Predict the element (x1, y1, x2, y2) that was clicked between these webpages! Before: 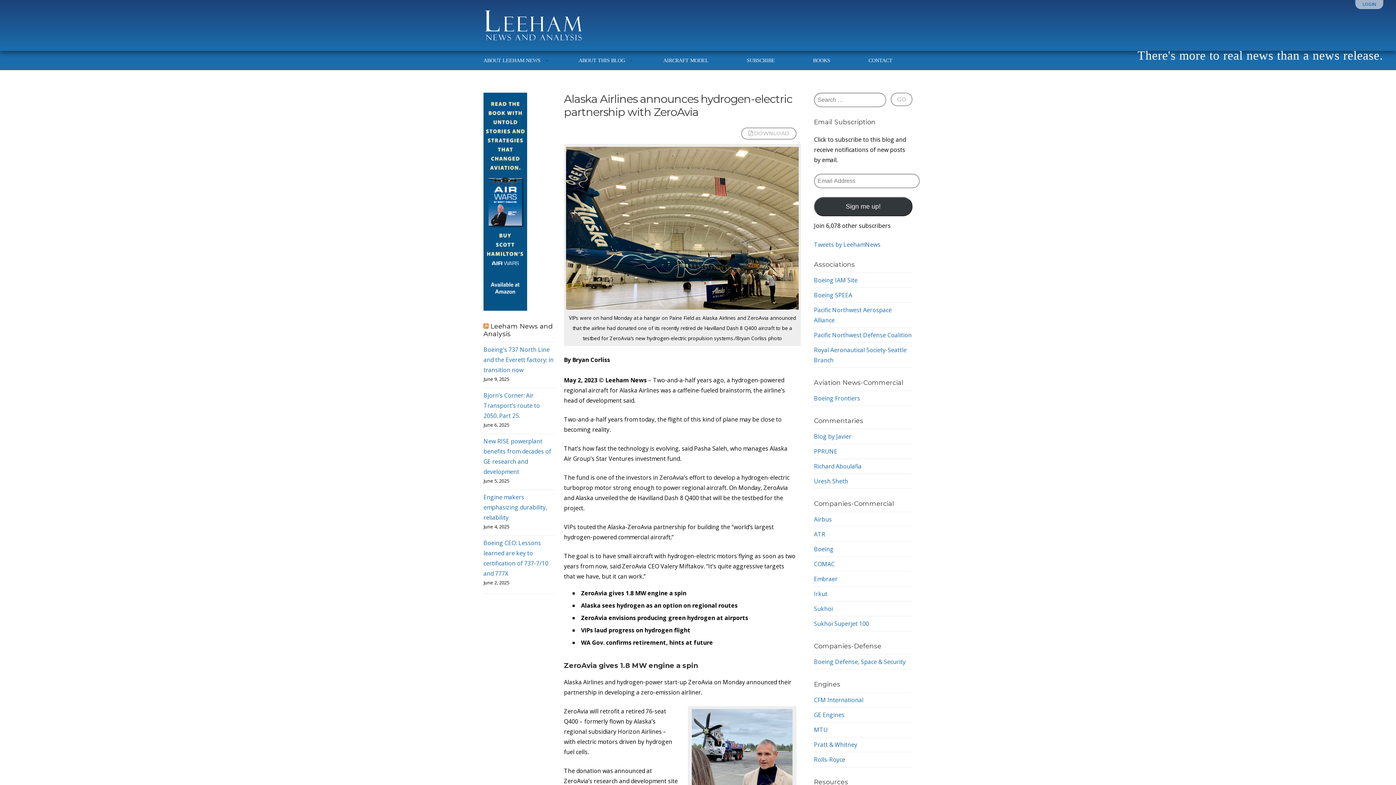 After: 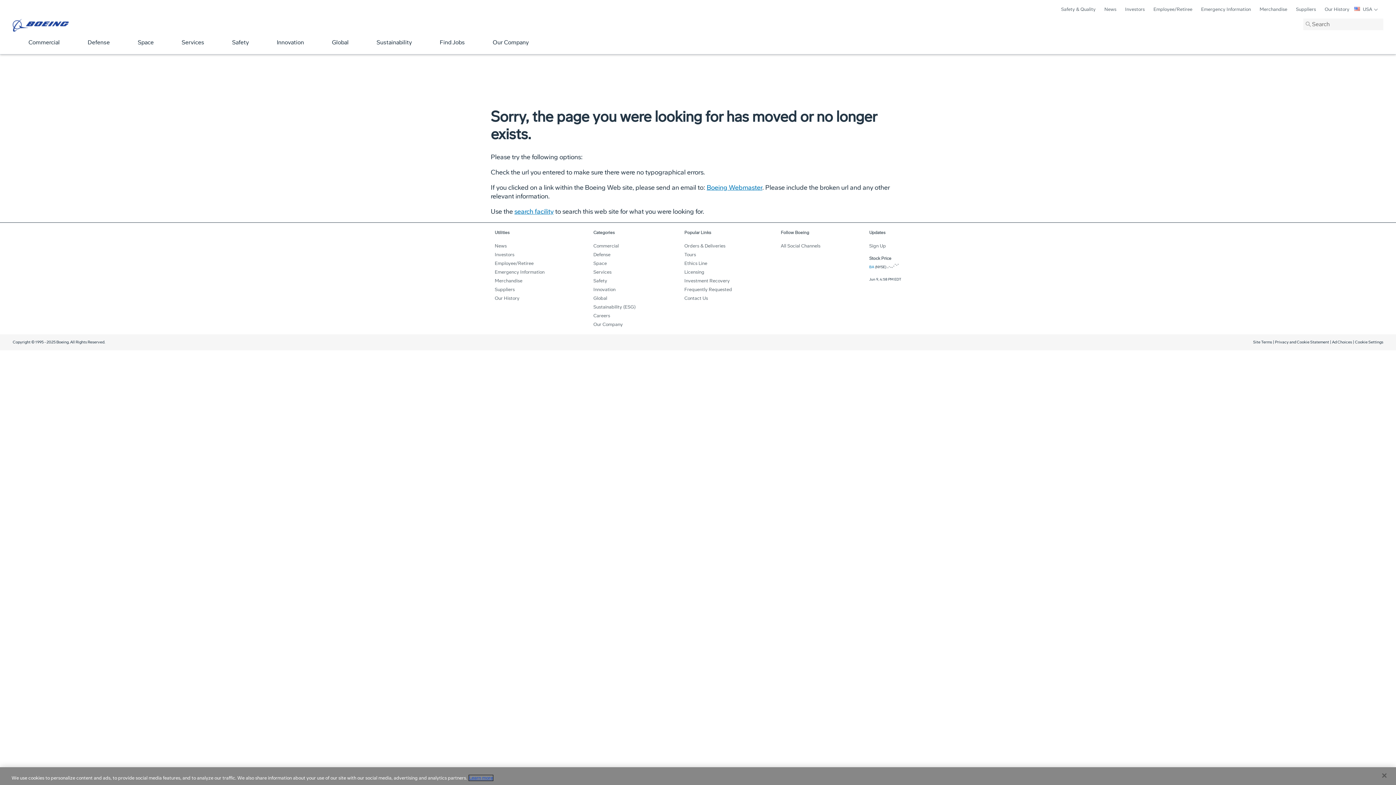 Action: label: Boeing Frontiers bbox: (814, 394, 860, 402)